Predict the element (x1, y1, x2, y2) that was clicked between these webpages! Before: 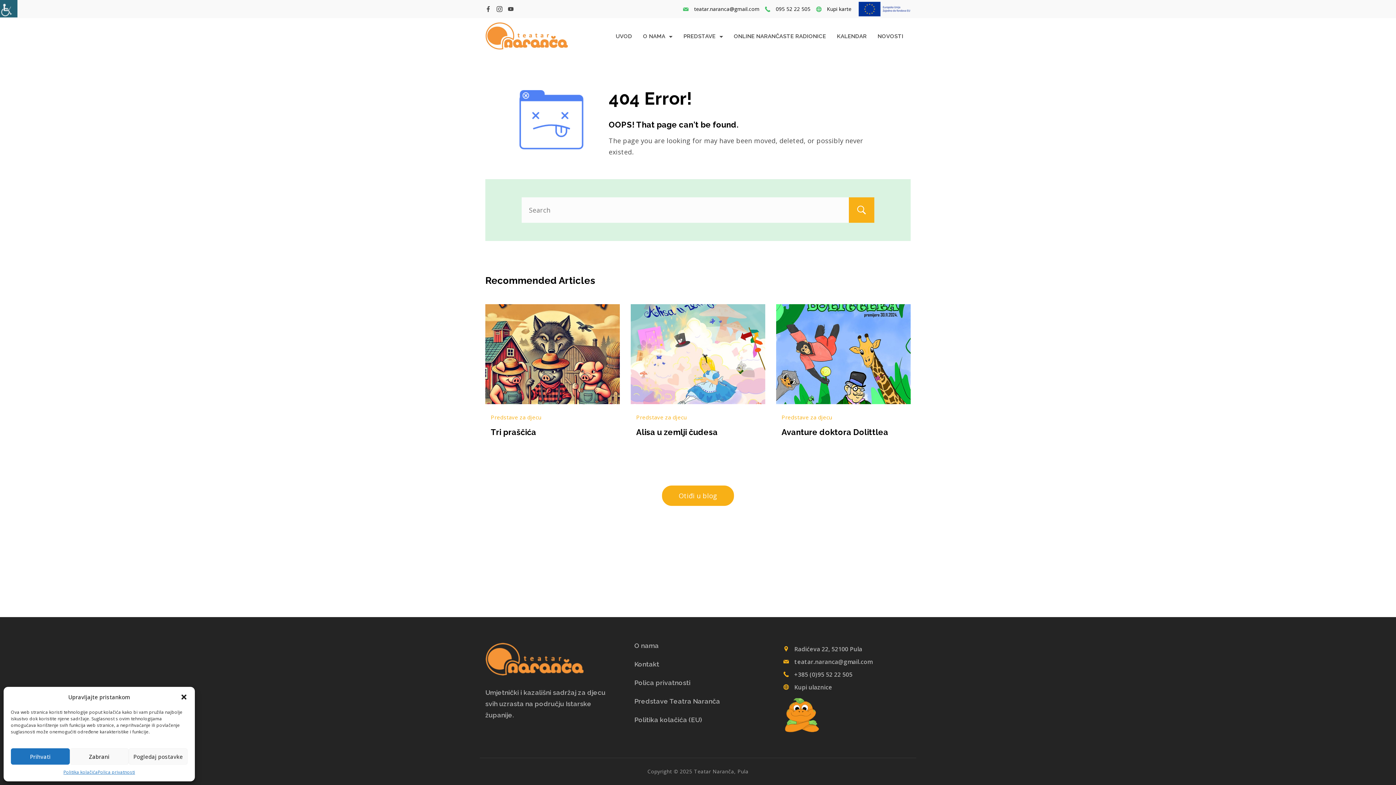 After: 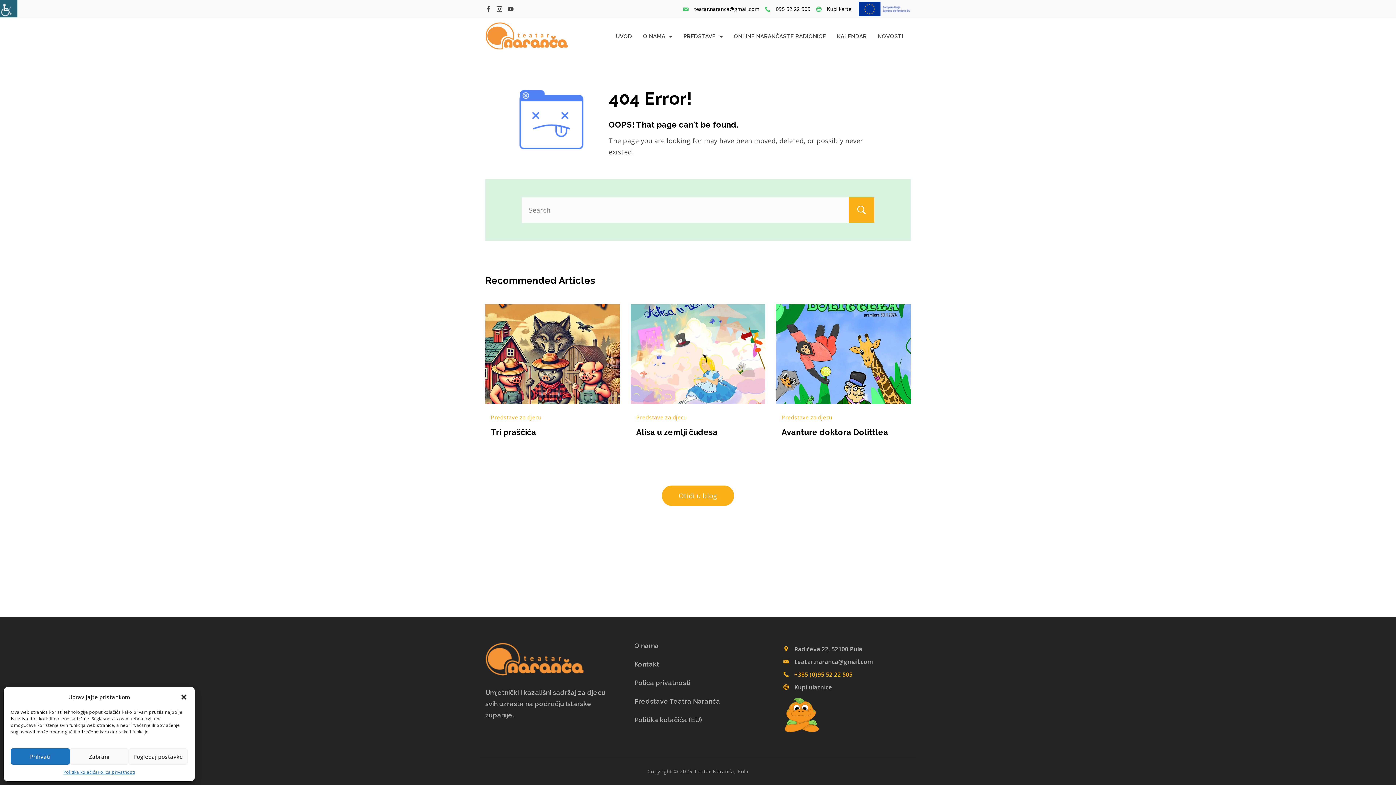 Action: label: +385 (0)95 52 22 505 bbox: (794, 670, 852, 678)